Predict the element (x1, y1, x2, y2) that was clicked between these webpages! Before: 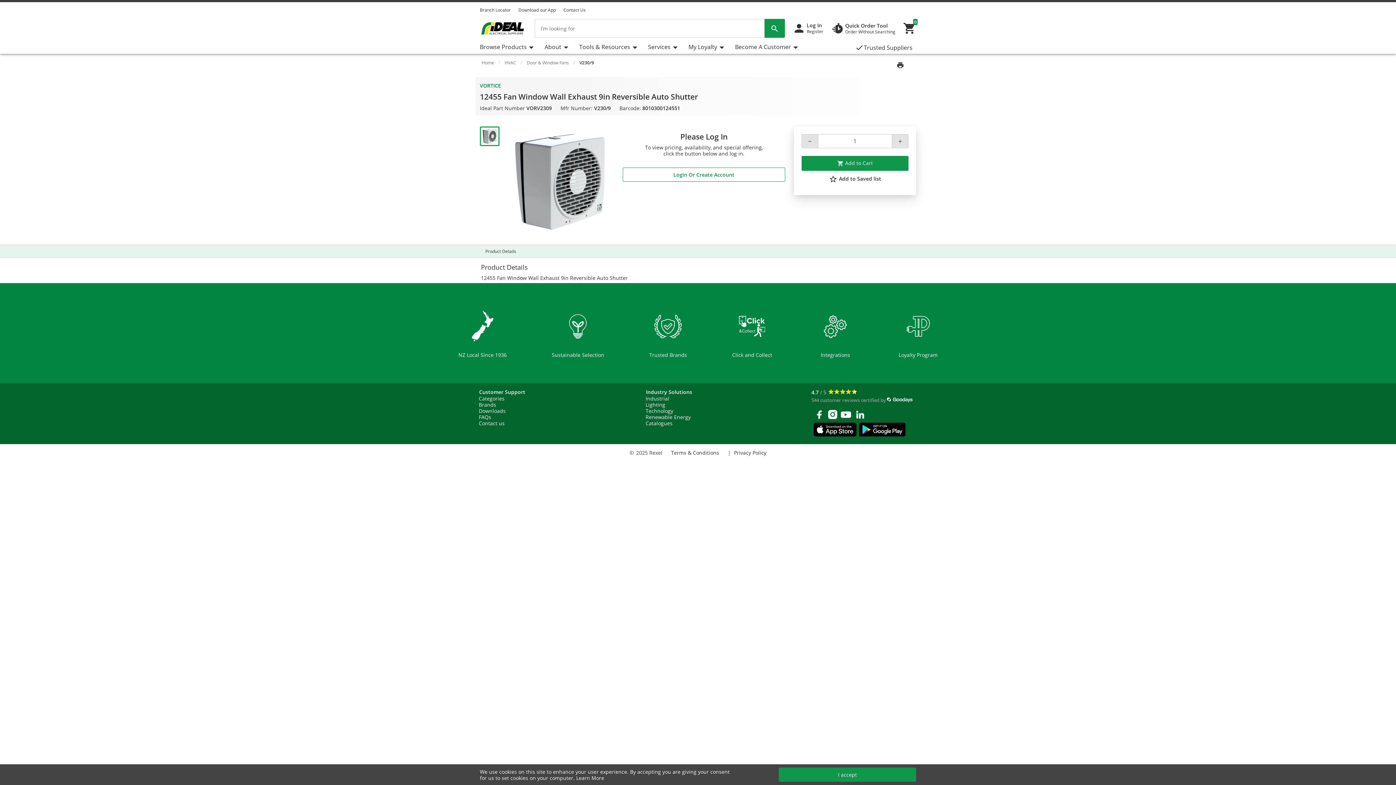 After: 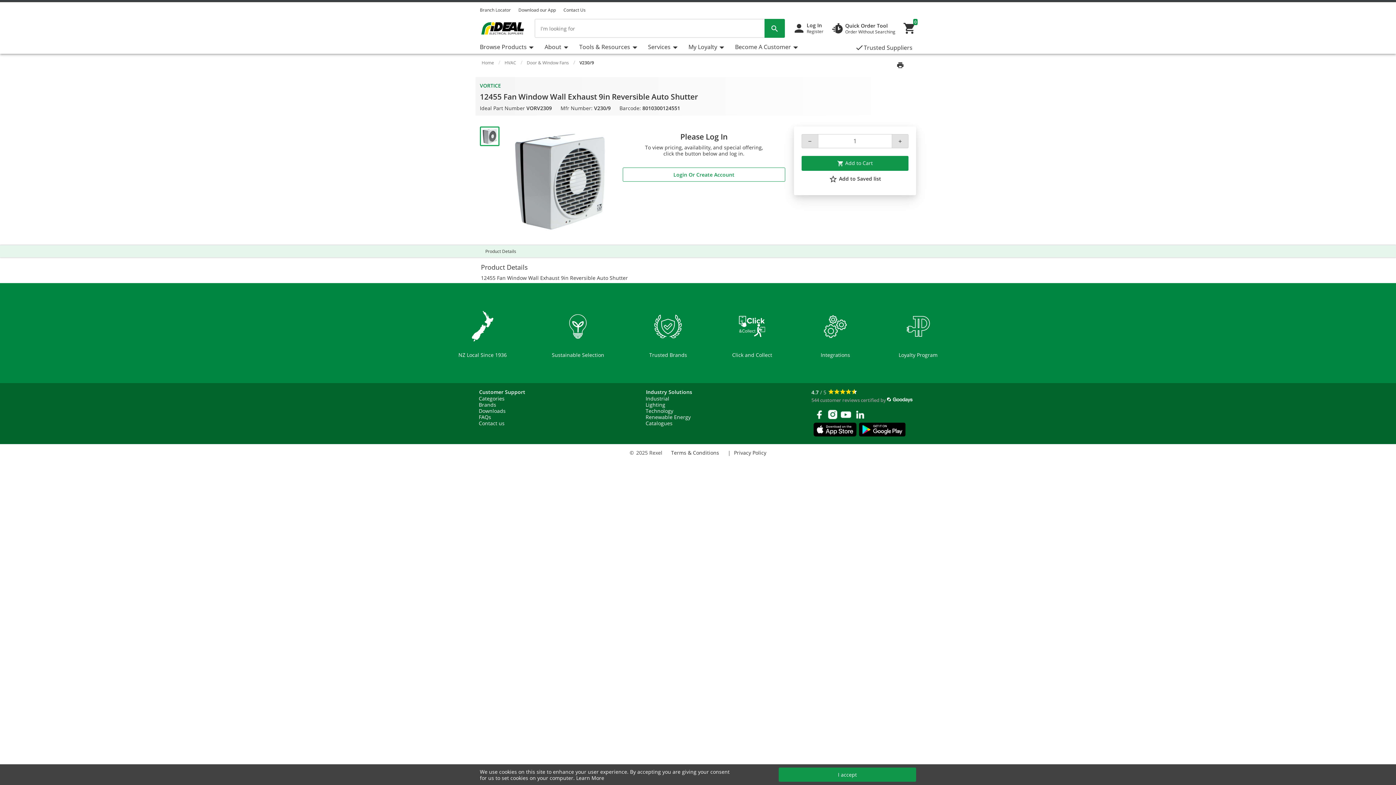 Action: bbox: (642, 388, 809, 395) label: Industry Solutions